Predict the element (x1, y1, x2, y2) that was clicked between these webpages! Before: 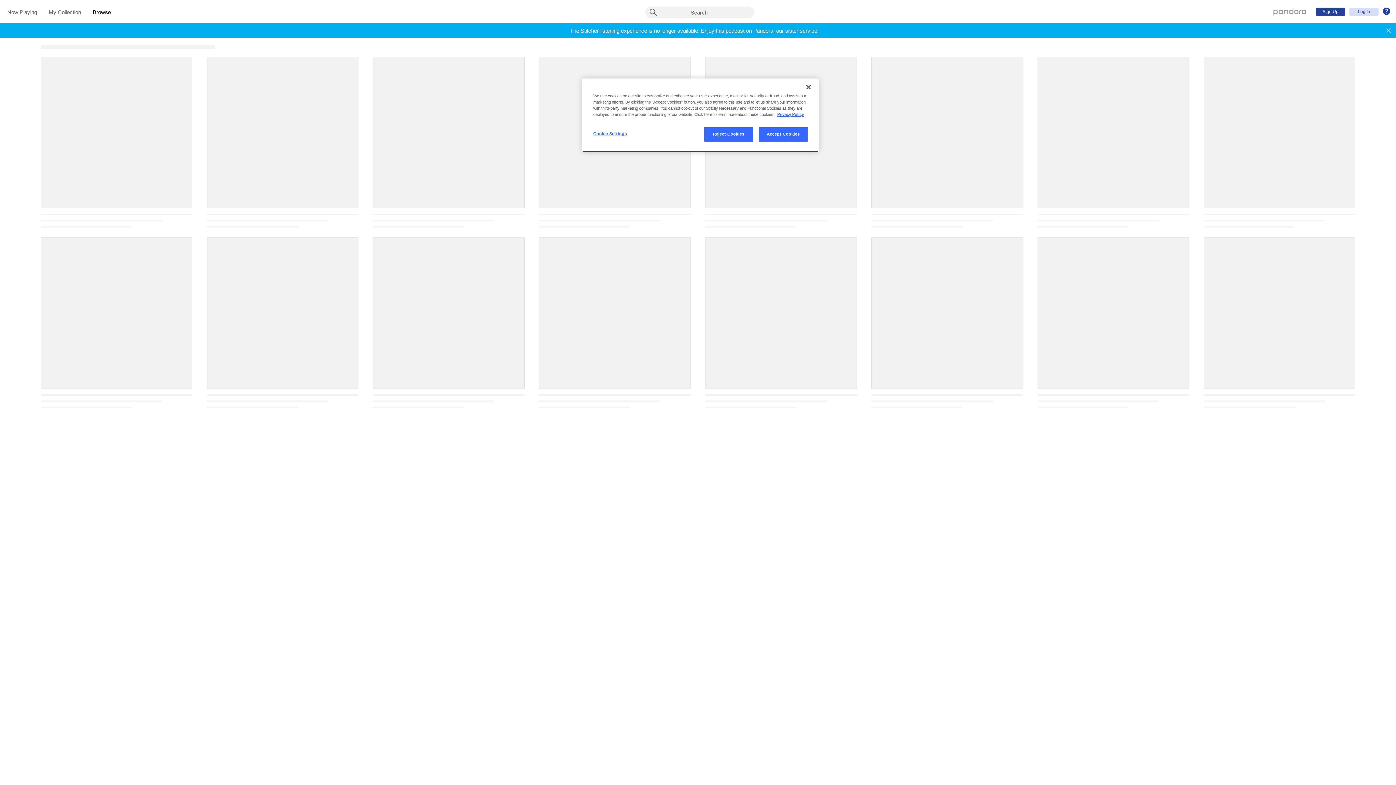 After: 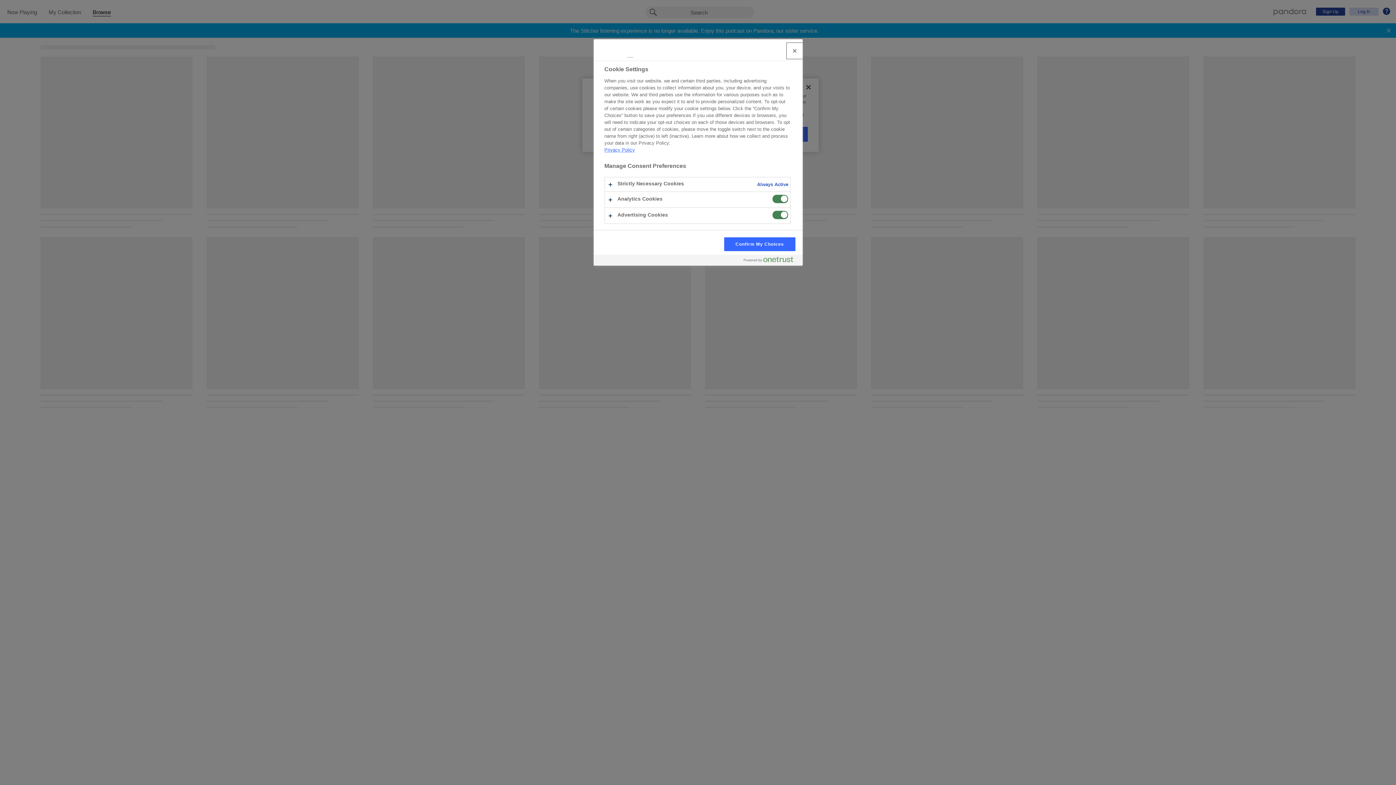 Action: label: Cookie Settings bbox: (593, 126, 642, 141)